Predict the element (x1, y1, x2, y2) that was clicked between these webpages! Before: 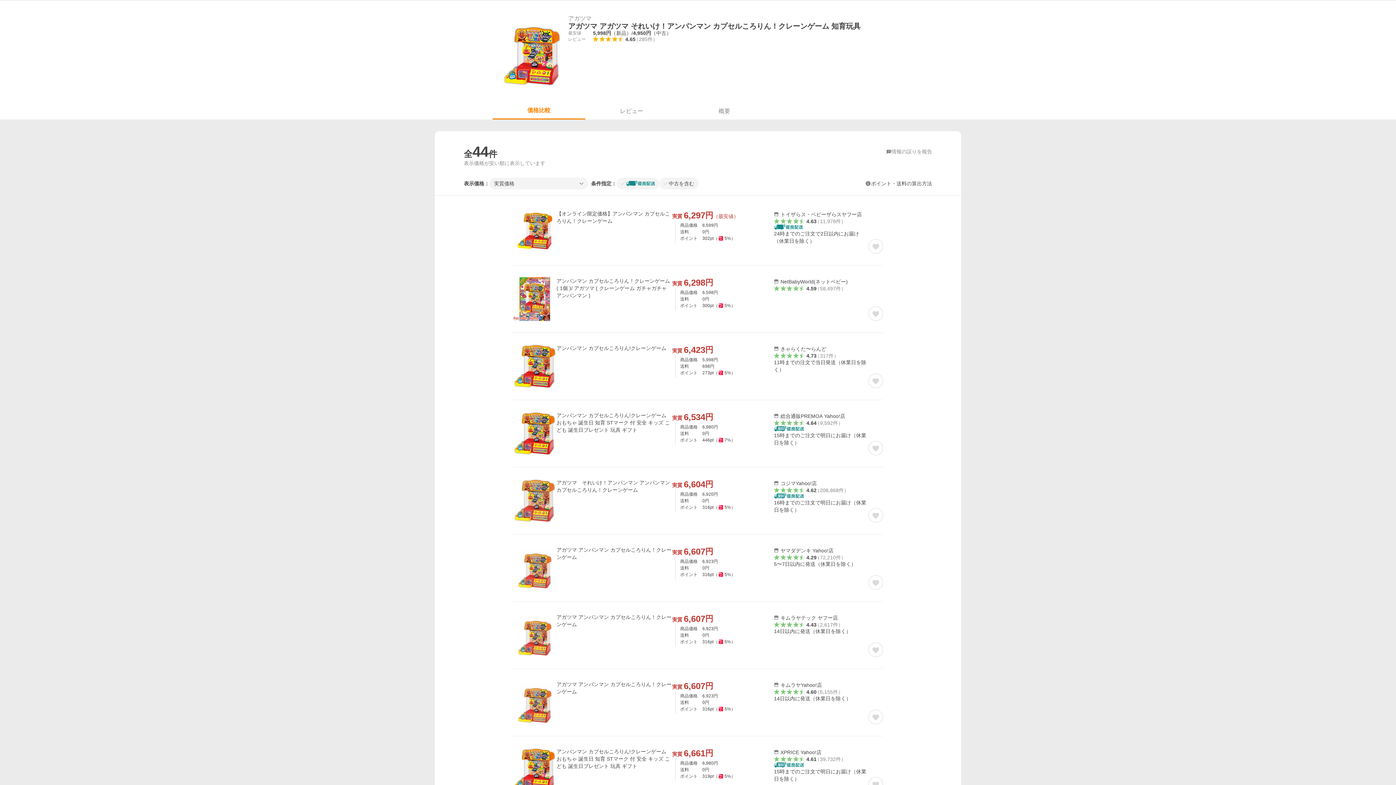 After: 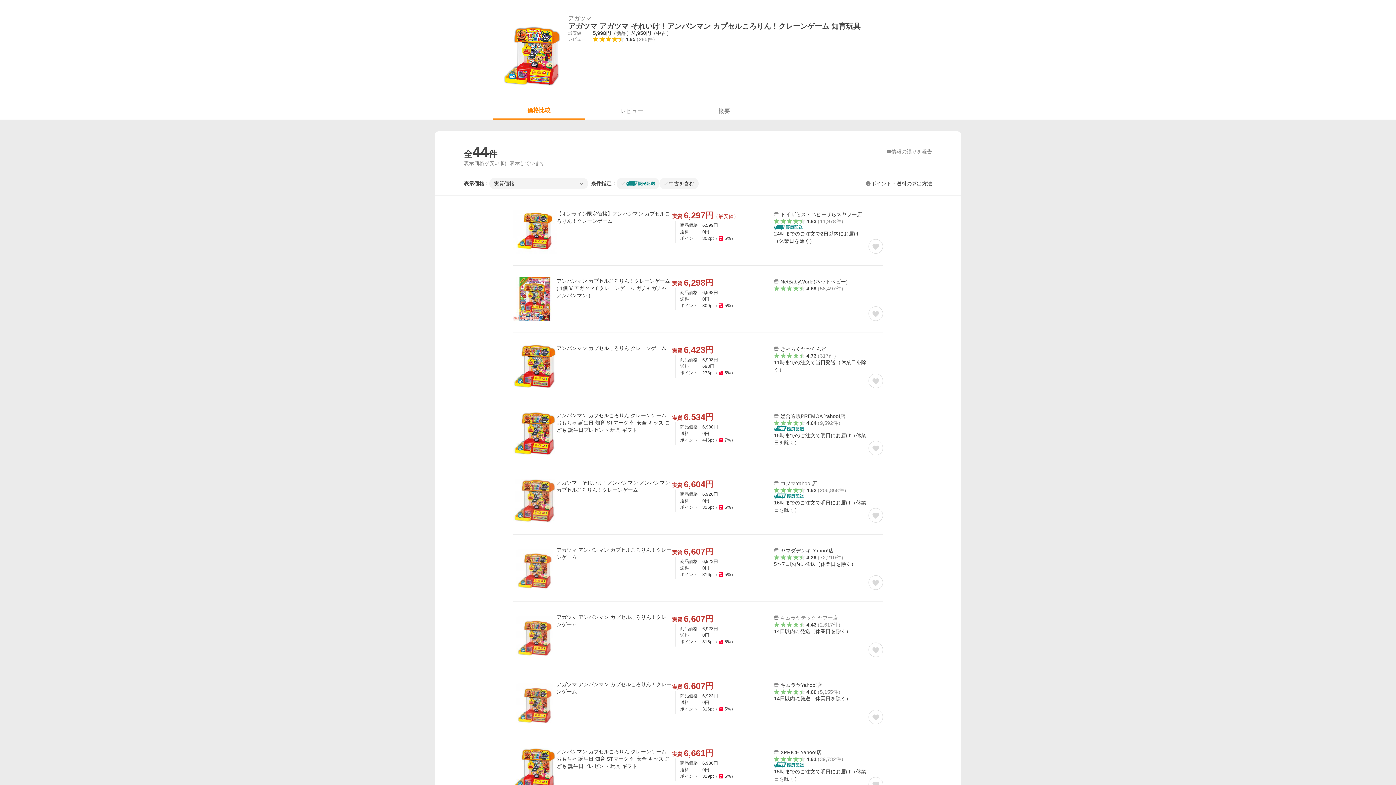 Action: bbox: (774, 613, 838, 621) label: キムラヤテック ヤフー店